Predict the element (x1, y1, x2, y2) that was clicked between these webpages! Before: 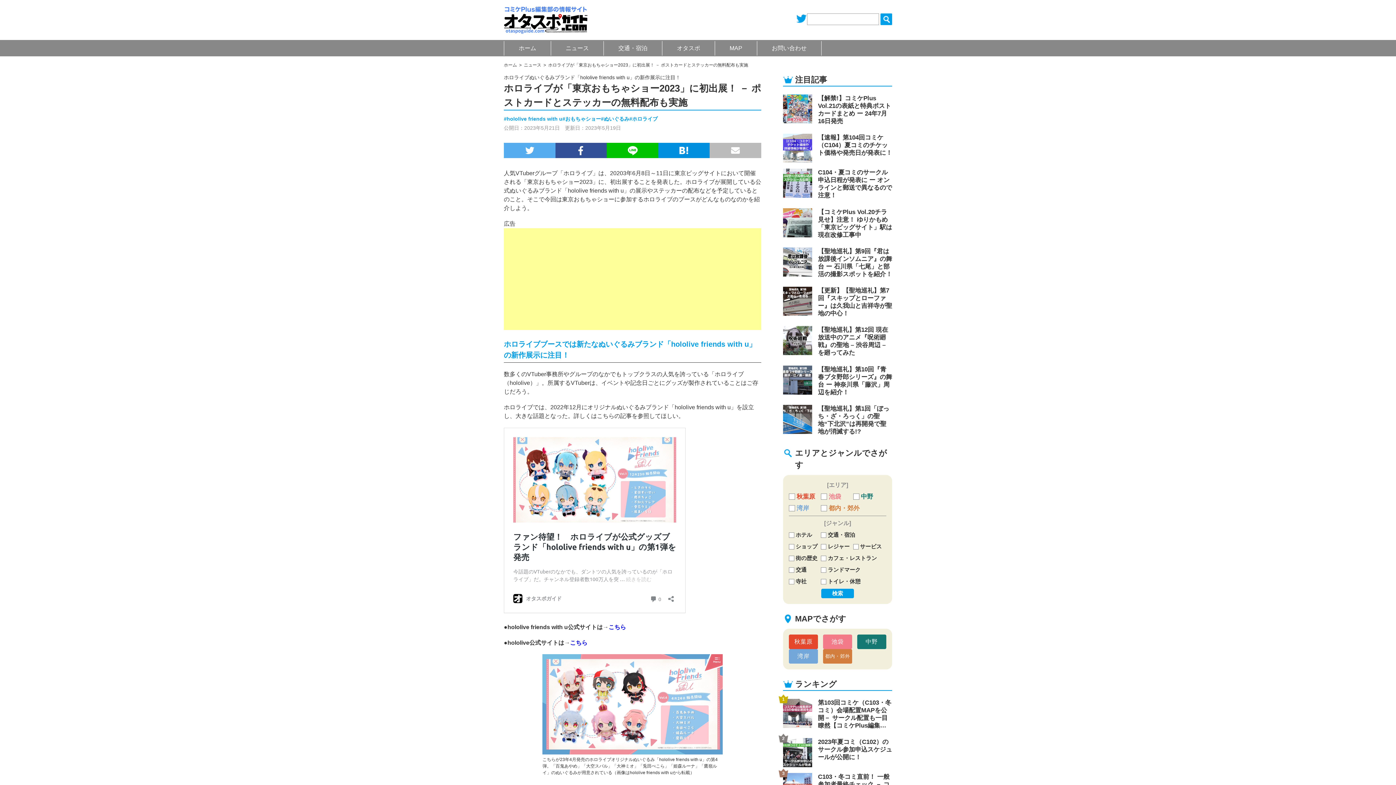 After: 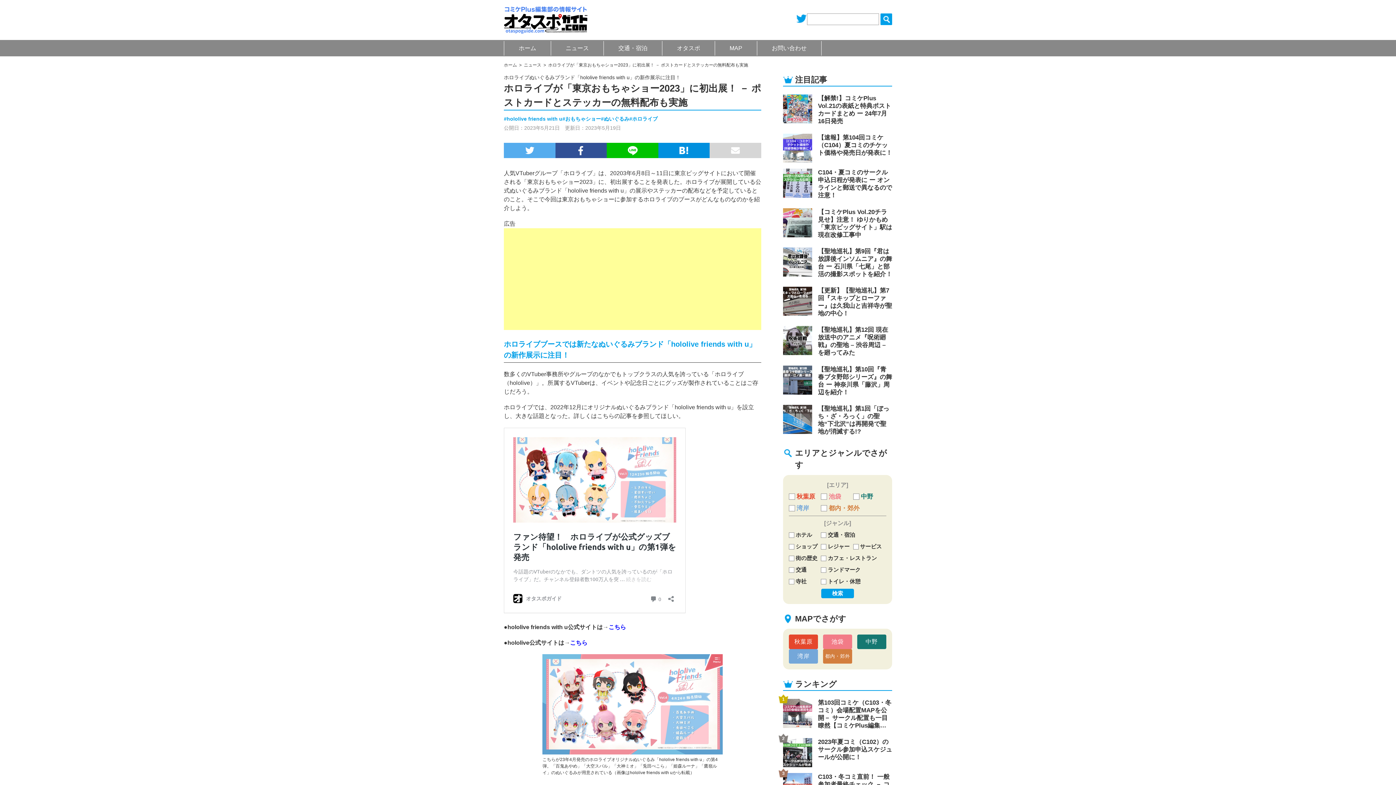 Action: bbox: (709, 142, 761, 158)